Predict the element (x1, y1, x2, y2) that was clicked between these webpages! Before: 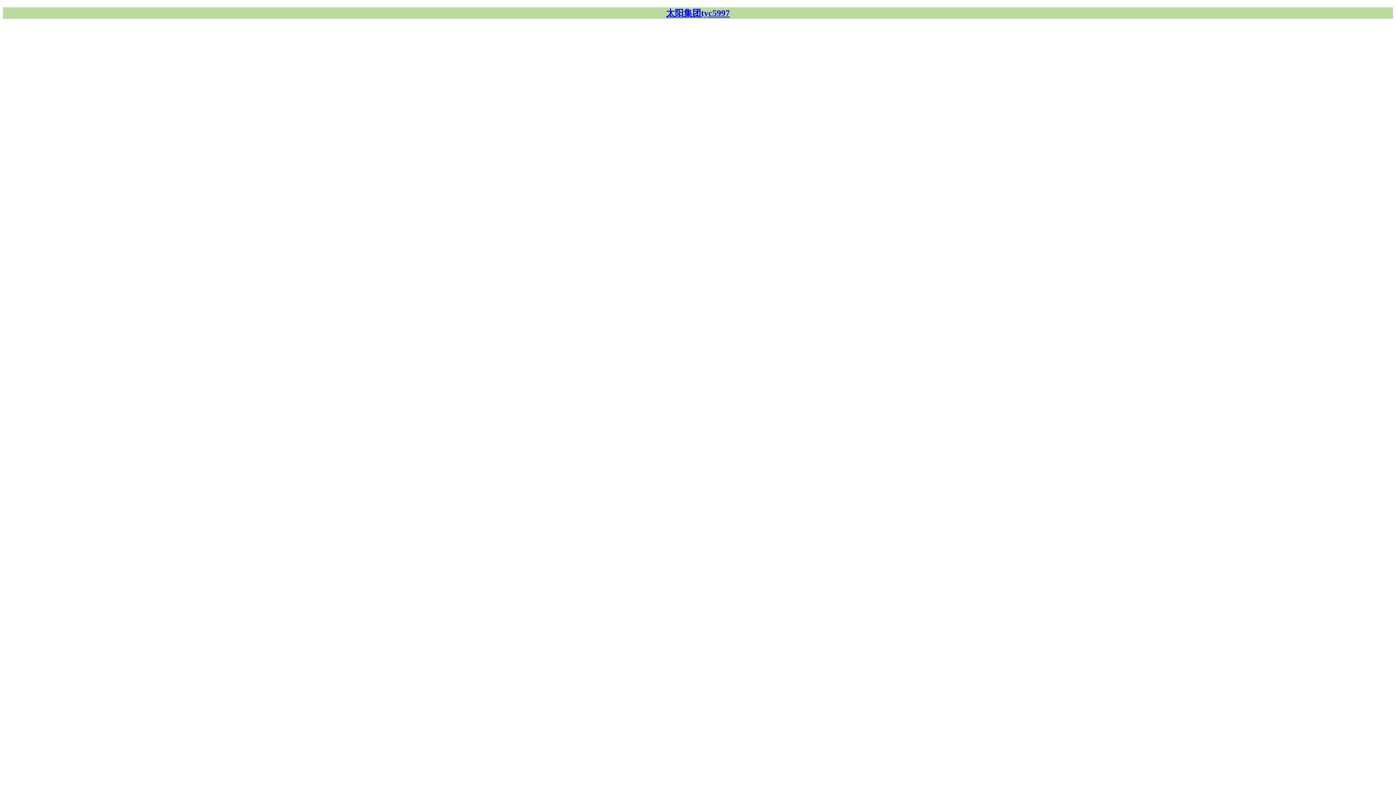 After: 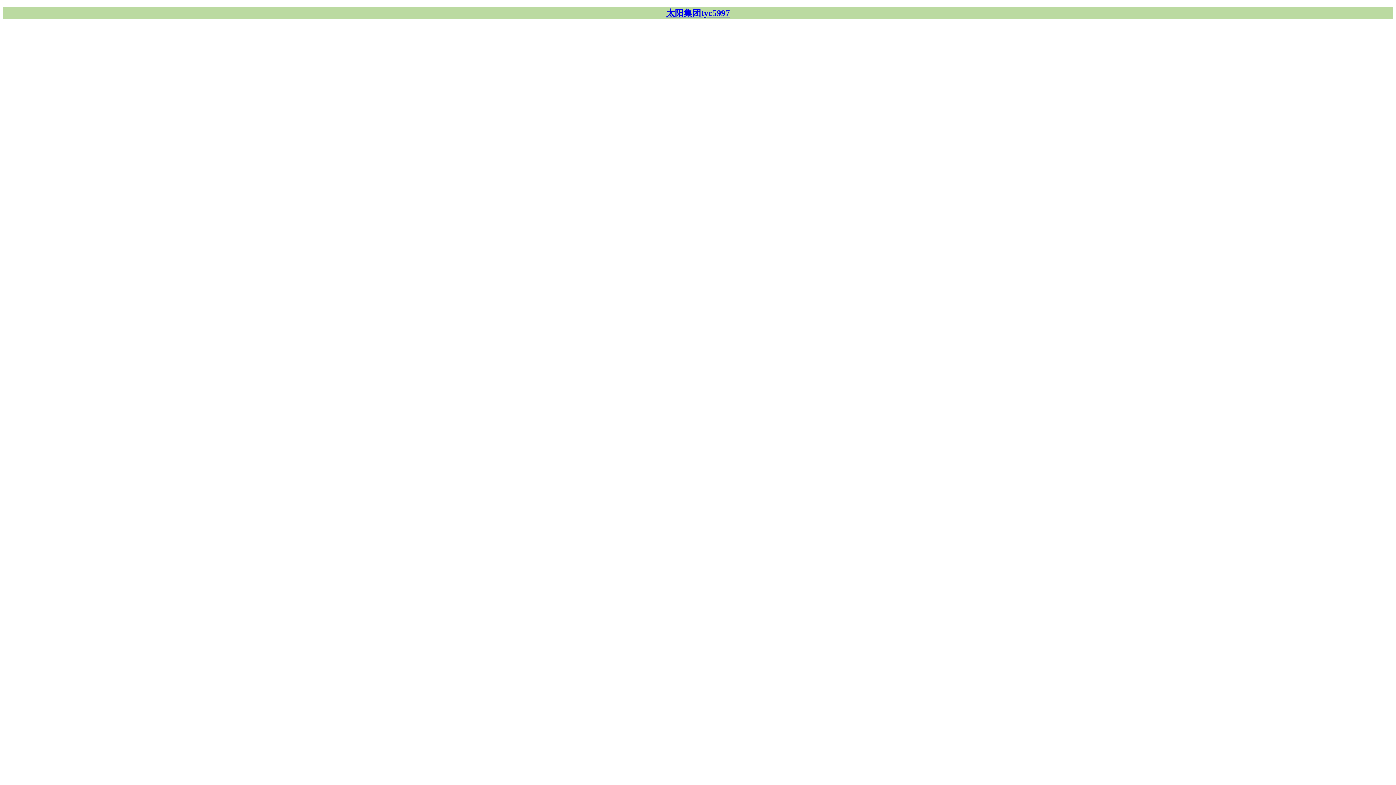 Action: bbox: (2, 7, 1393, 18) label: 太阳集团tyc5997